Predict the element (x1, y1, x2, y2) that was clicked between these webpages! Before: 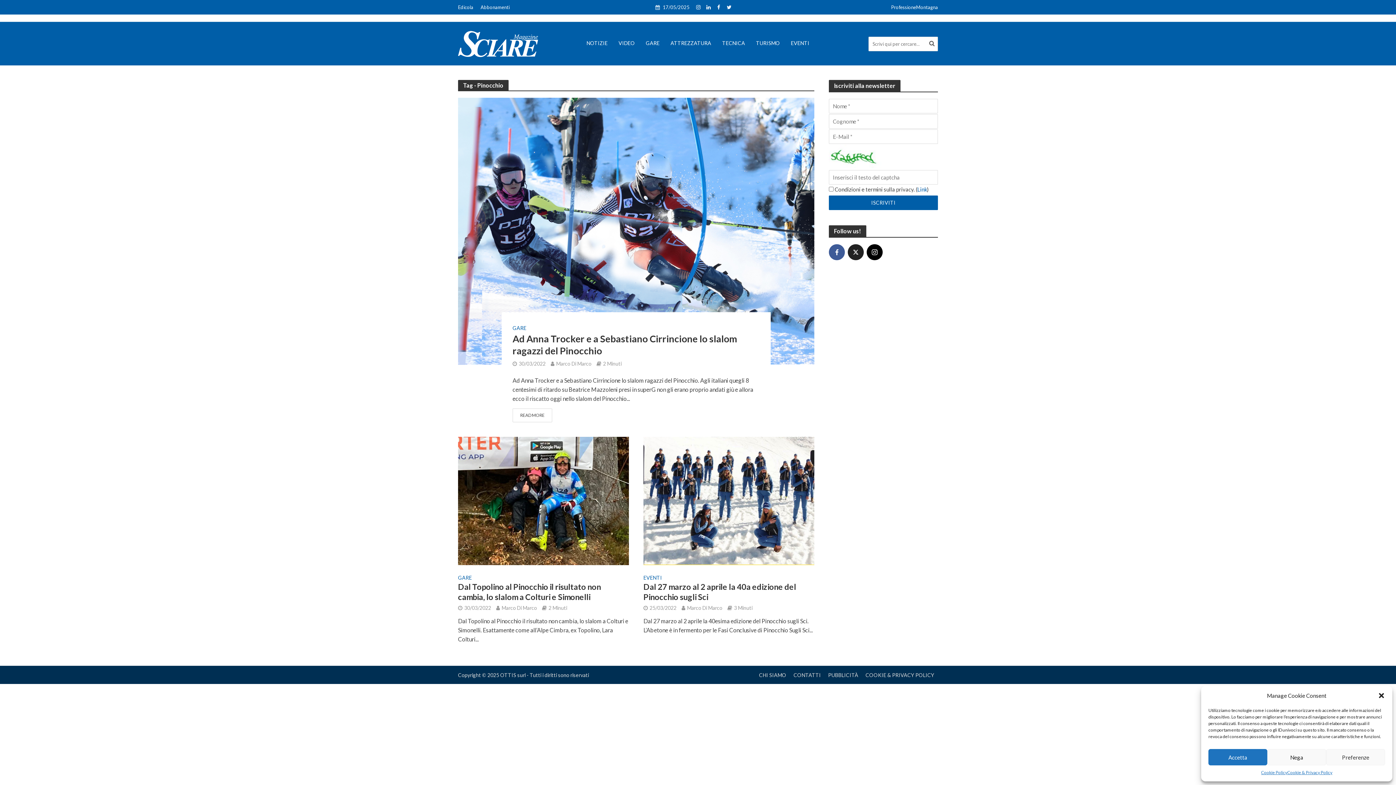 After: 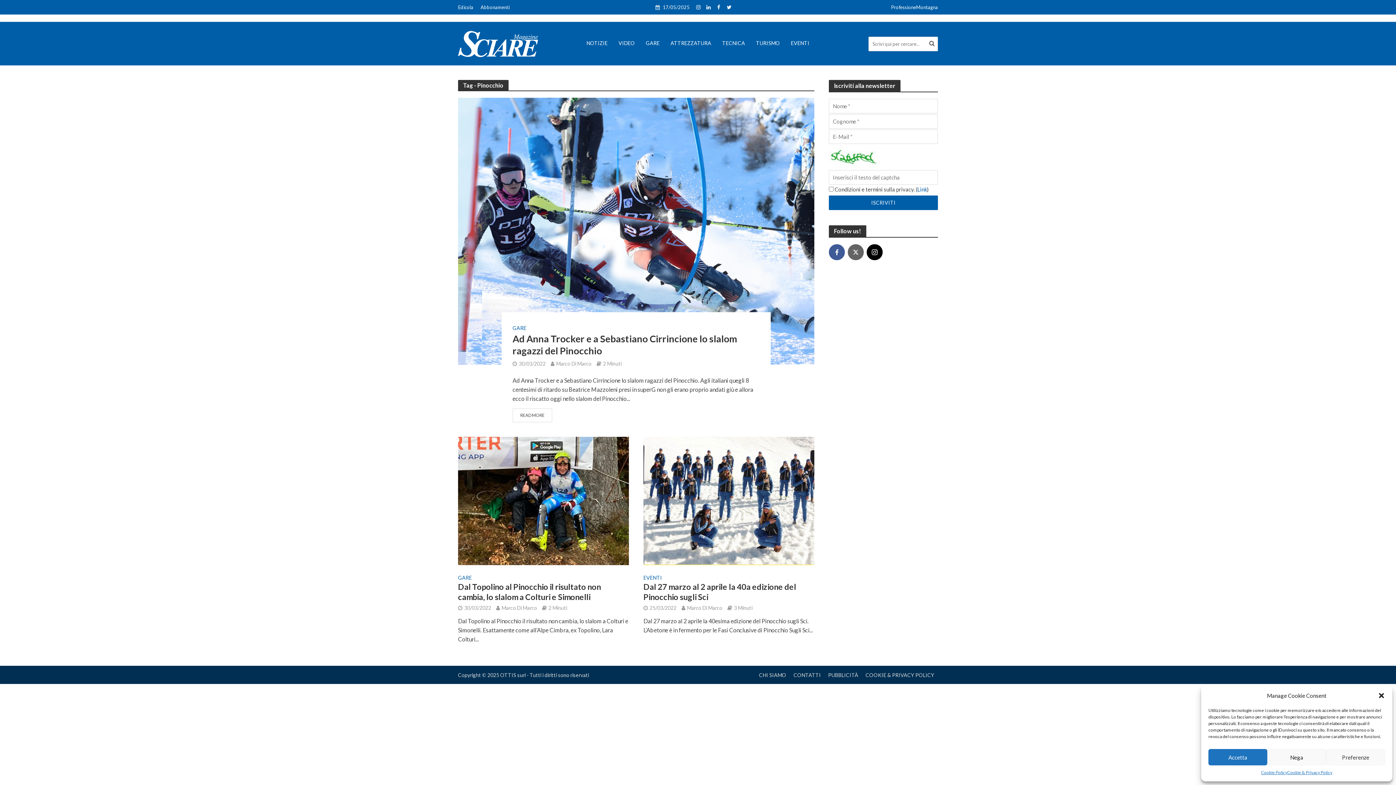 Action: bbox: (848, 244, 864, 260) label: twitter